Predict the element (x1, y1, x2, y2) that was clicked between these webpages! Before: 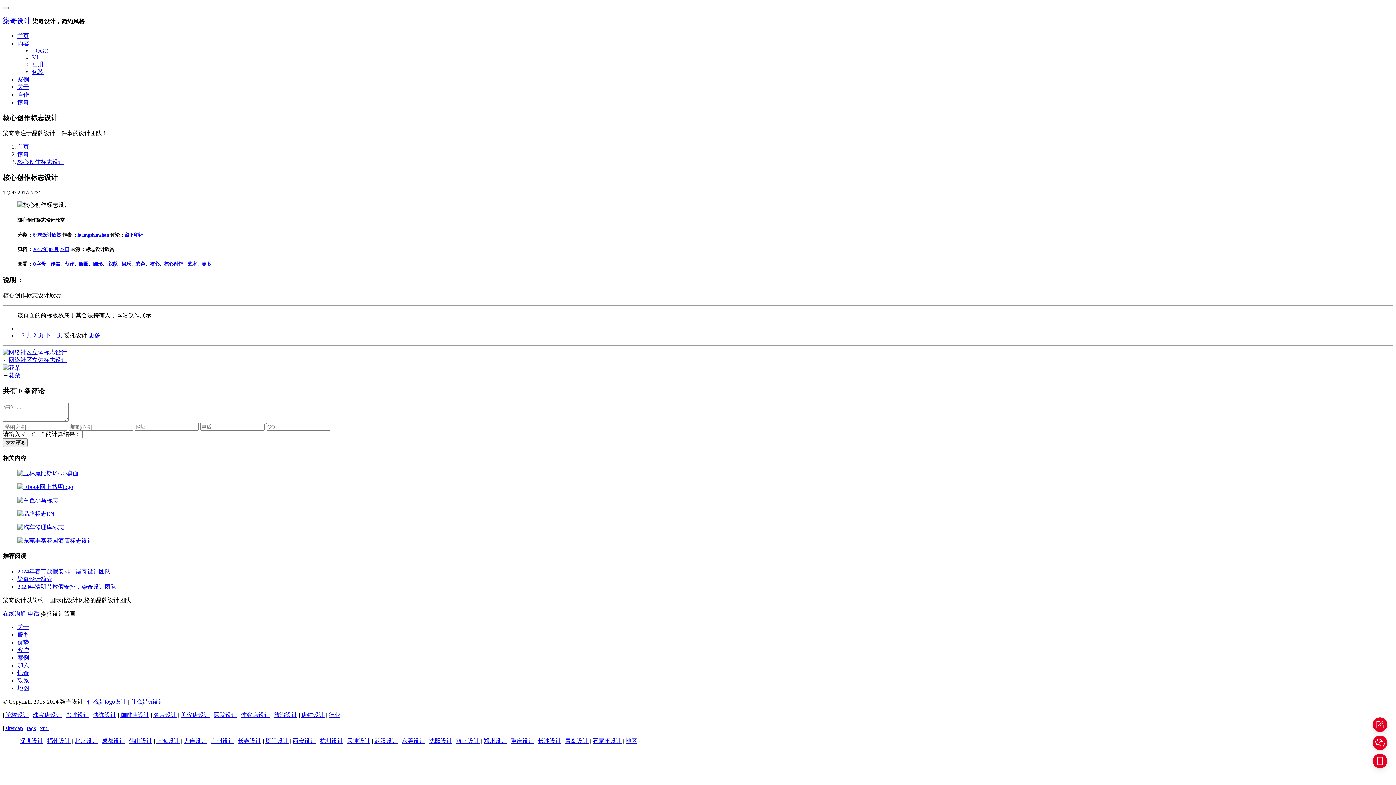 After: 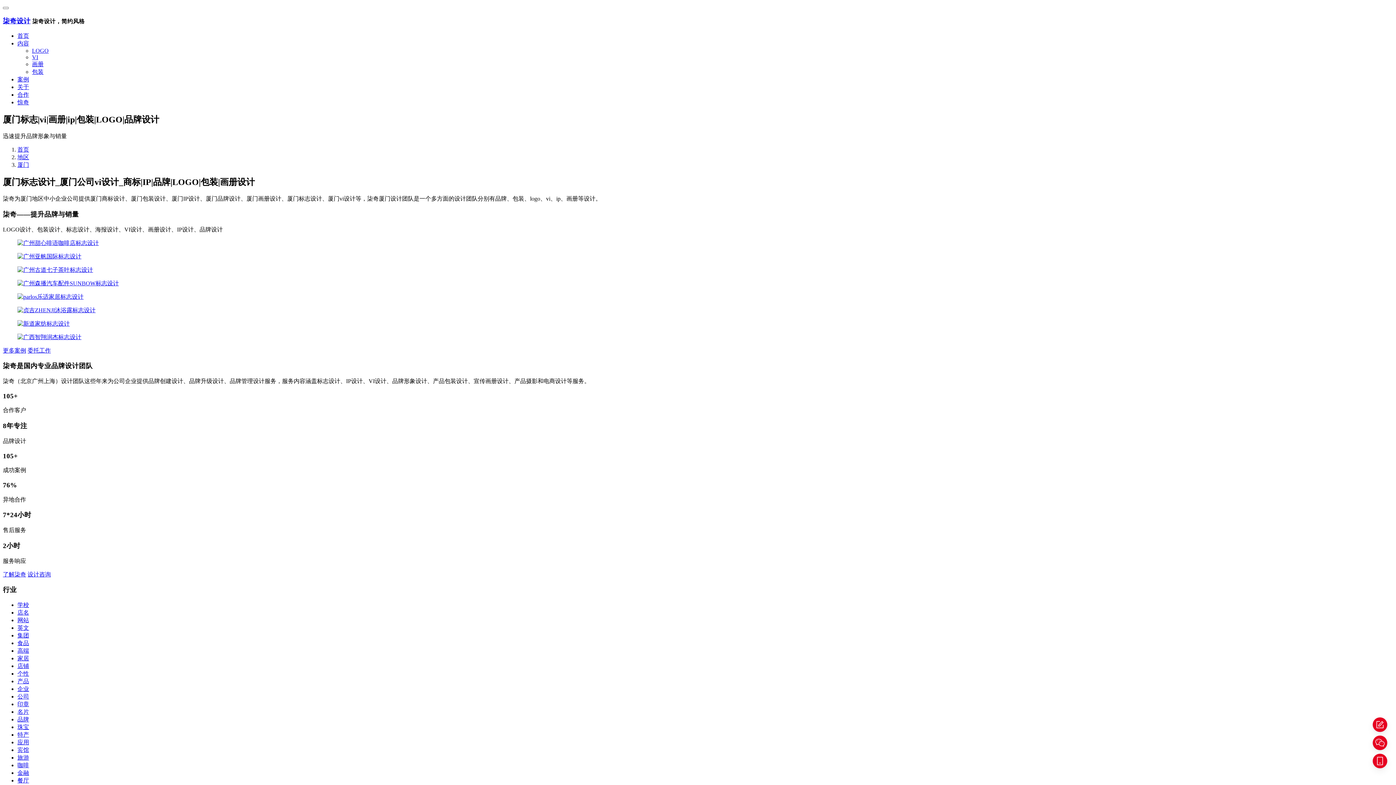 Action: label: 厦门设计 bbox: (265, 738, 288, 744)